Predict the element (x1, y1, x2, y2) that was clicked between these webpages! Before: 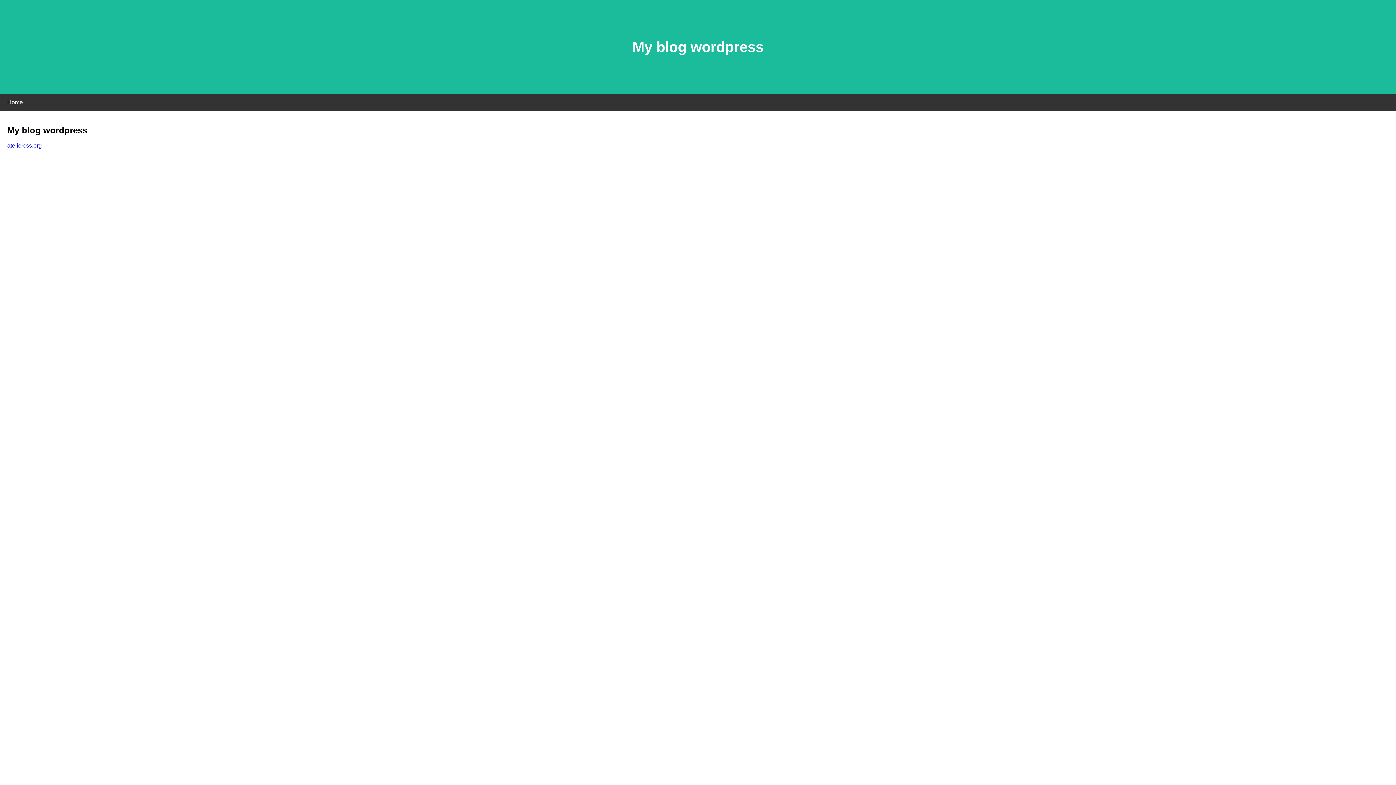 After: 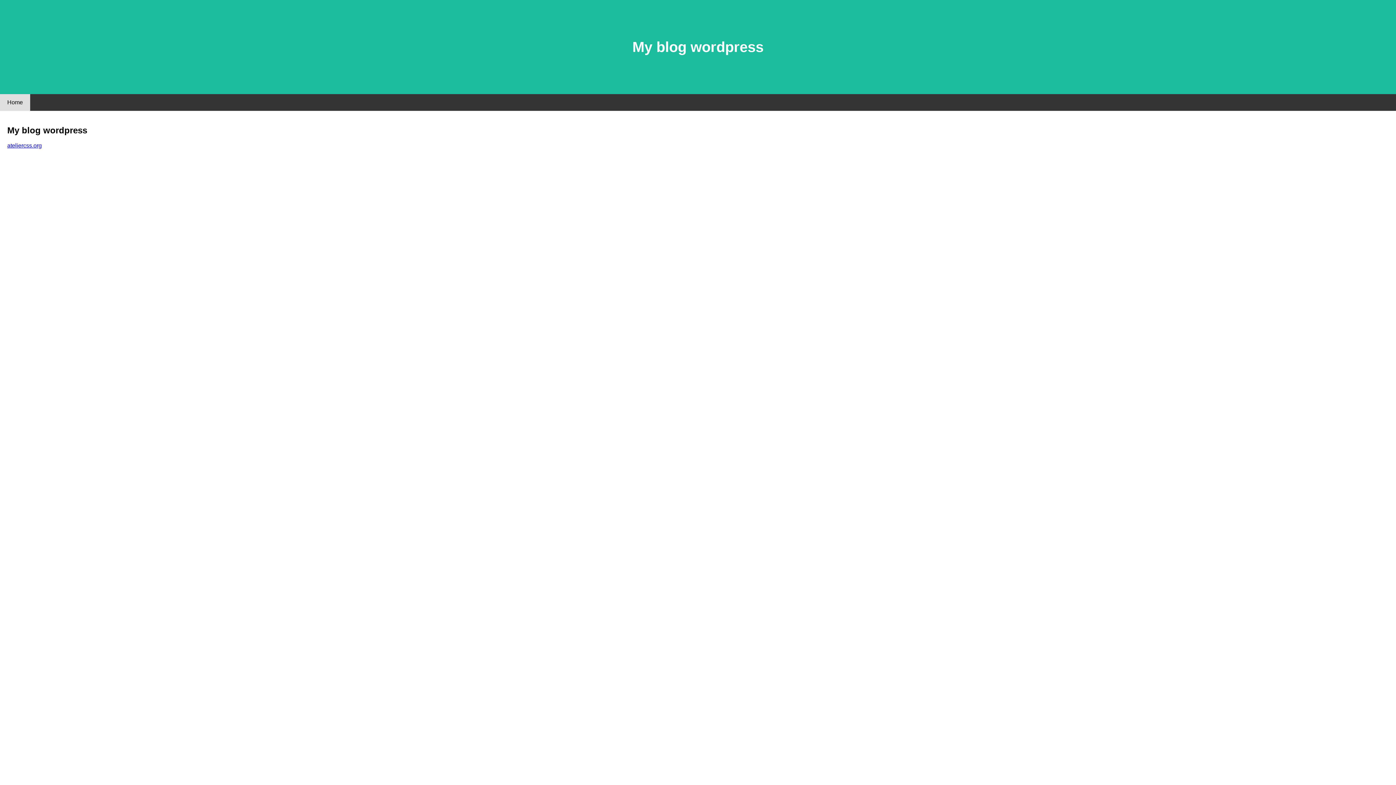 Action: label: Home bbox: (0, 94, 30, 110)